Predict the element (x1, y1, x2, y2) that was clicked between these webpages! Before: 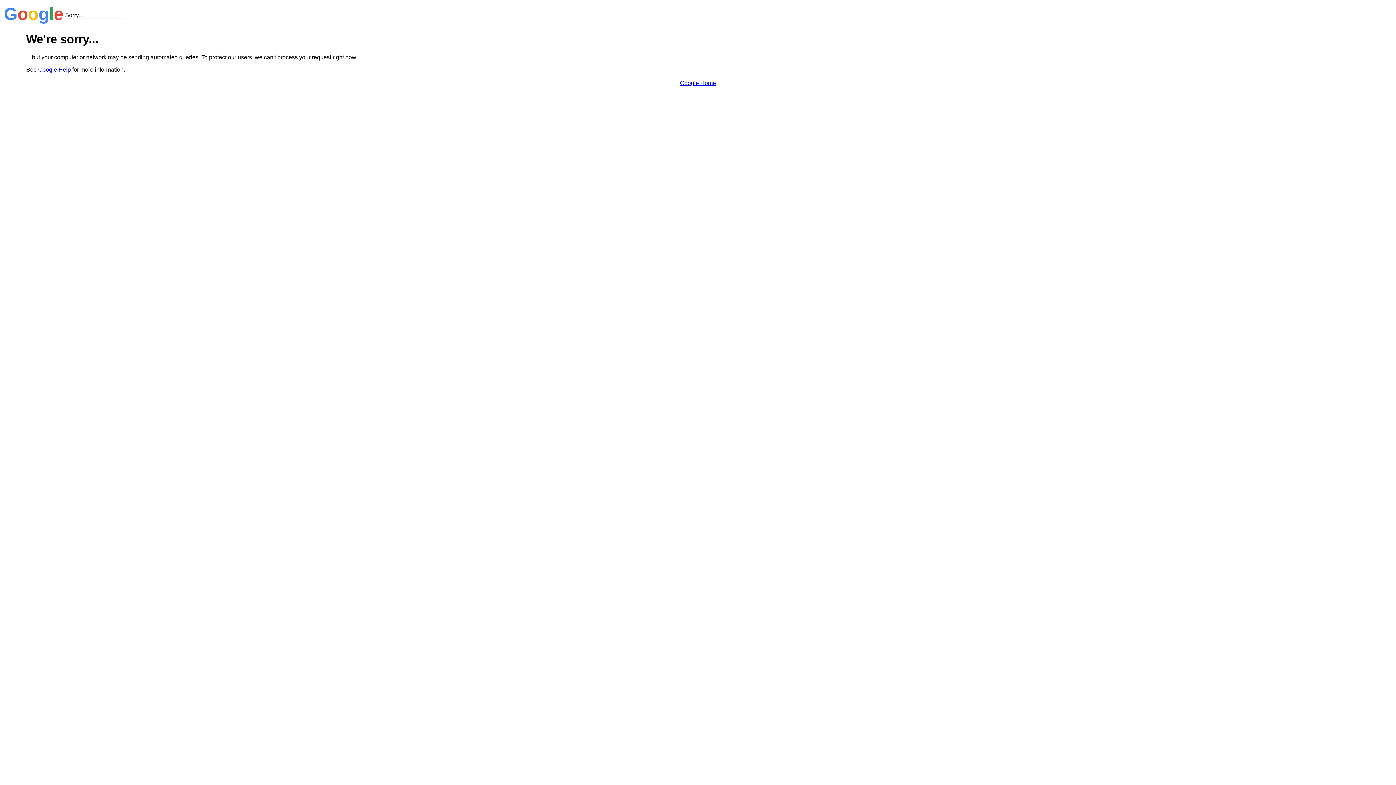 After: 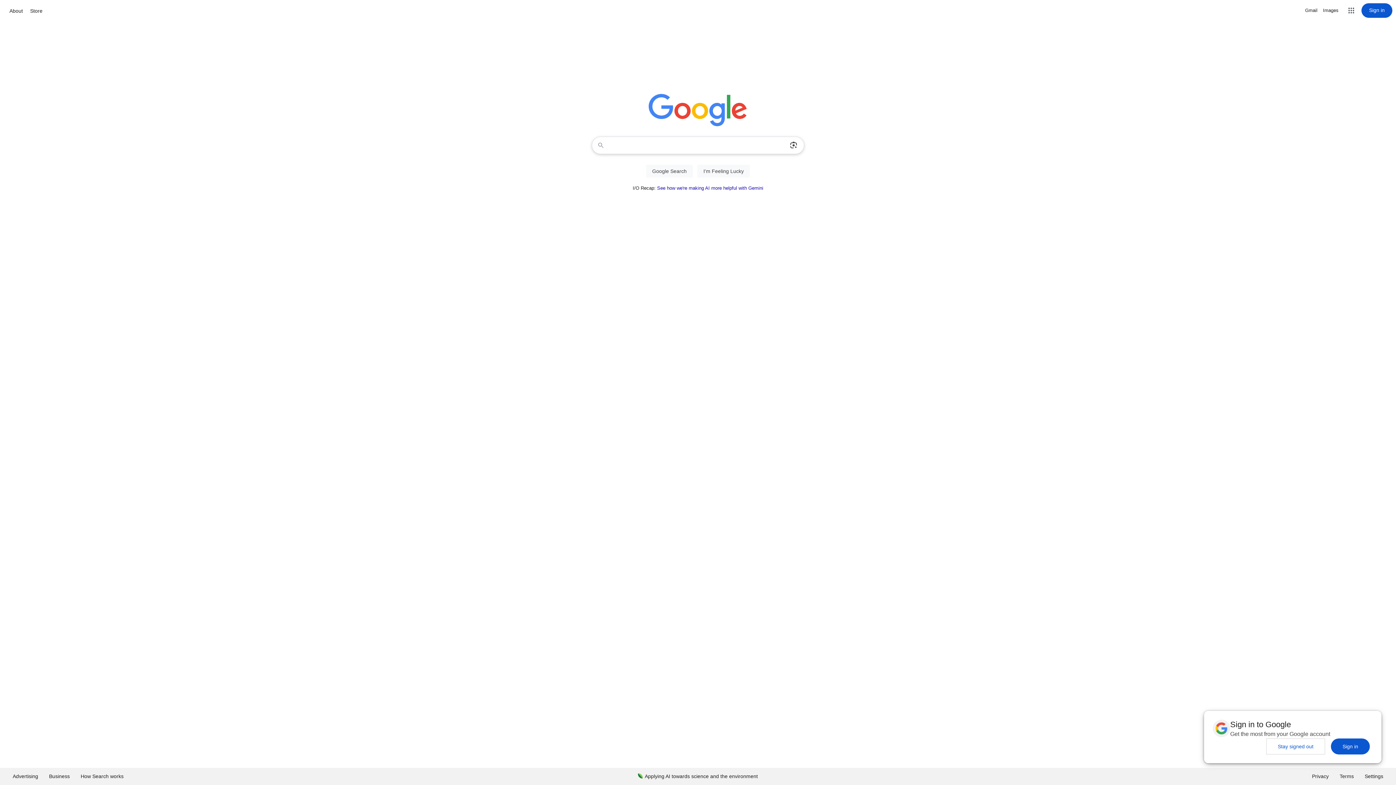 Action: bbox: (680, 79, 716, 86) label: Google Home